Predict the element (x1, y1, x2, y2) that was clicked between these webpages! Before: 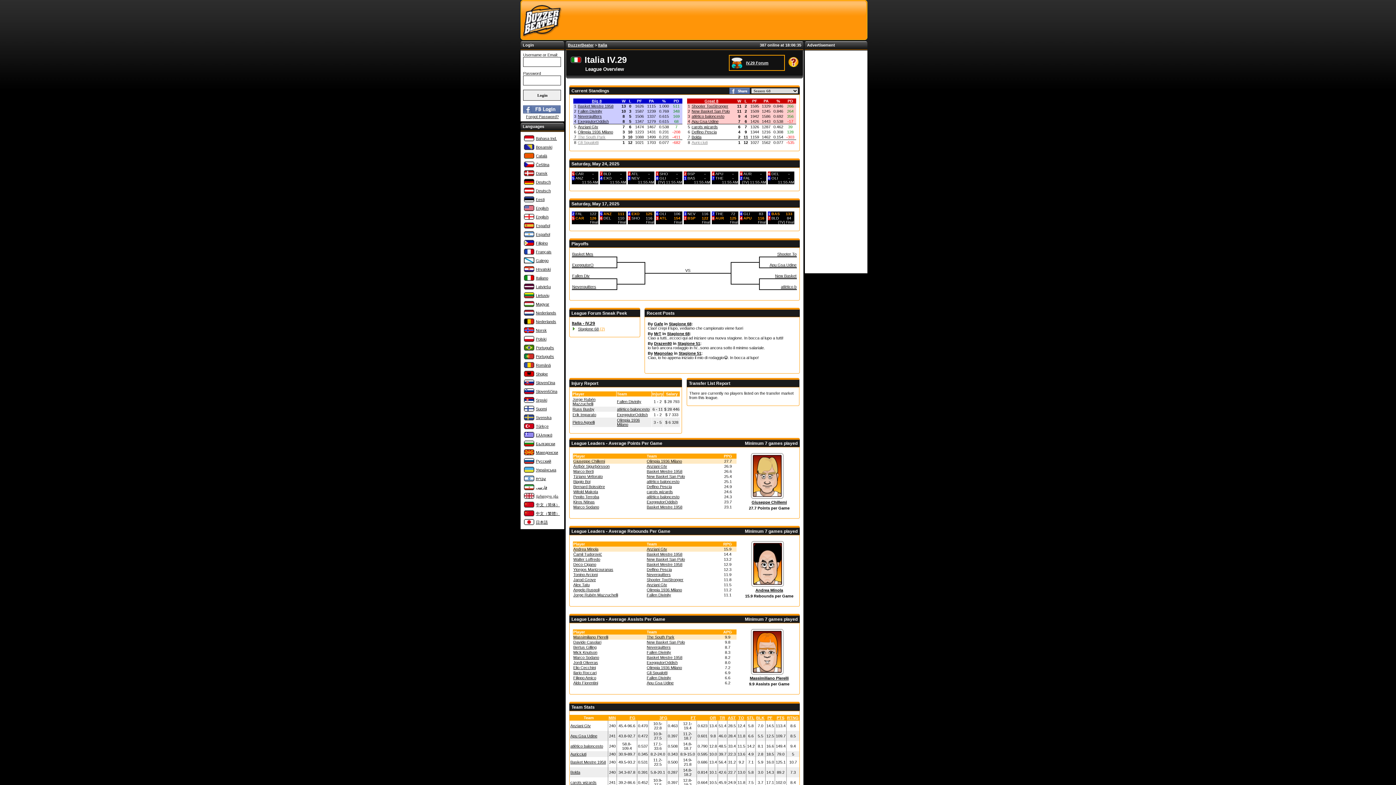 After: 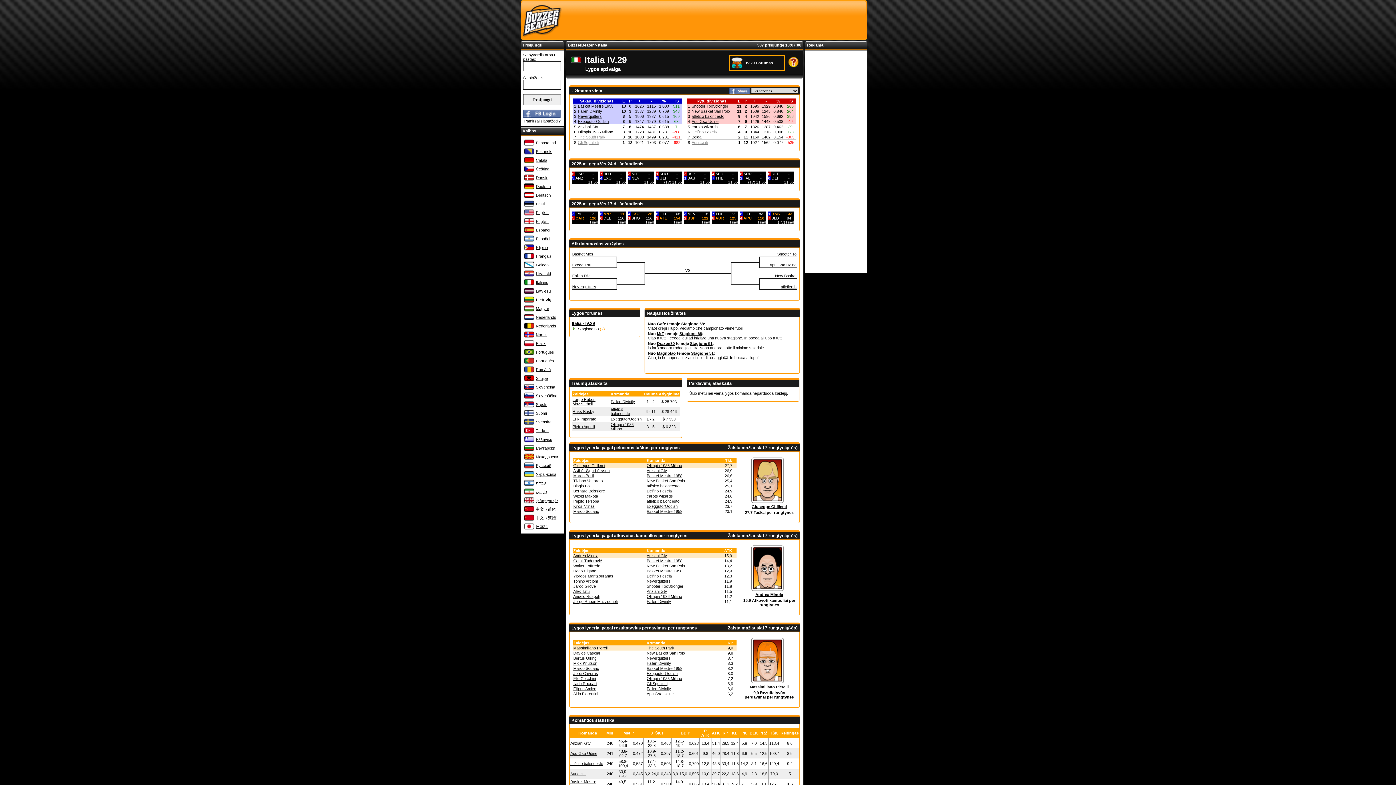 Action: bbox: (536, 293, 549, 297) label: Lietuvių